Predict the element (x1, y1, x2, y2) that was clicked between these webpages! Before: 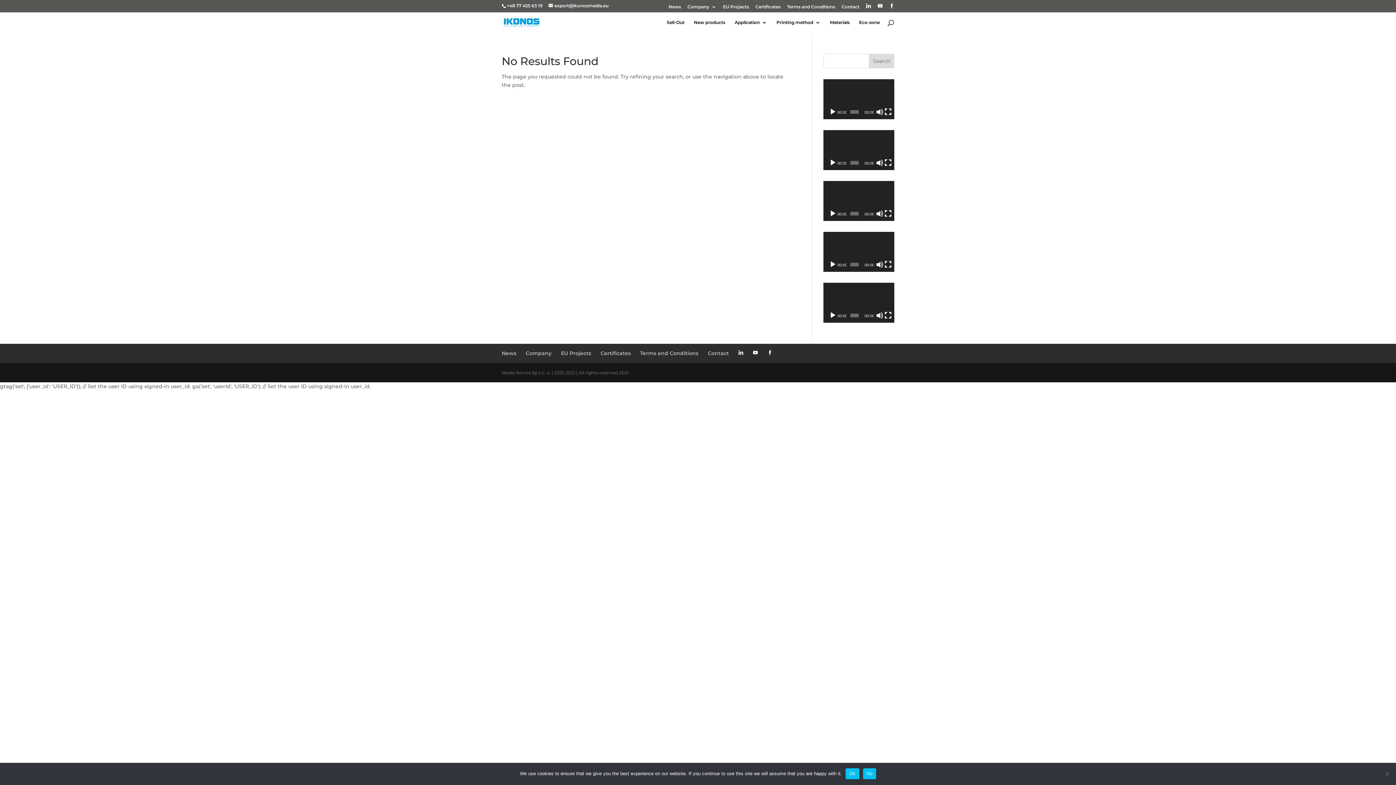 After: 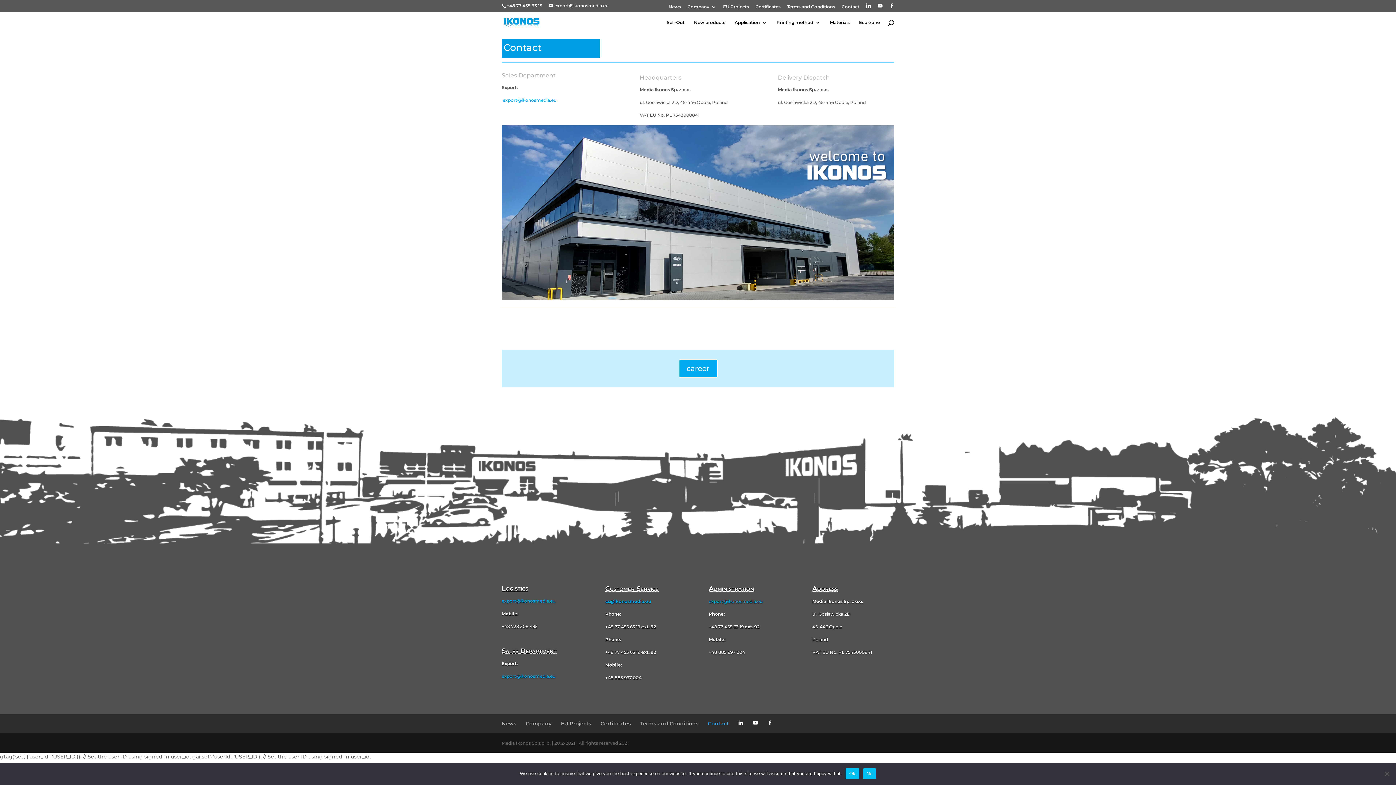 Action: label: Contact bbox: (841, 4, 859, 12)